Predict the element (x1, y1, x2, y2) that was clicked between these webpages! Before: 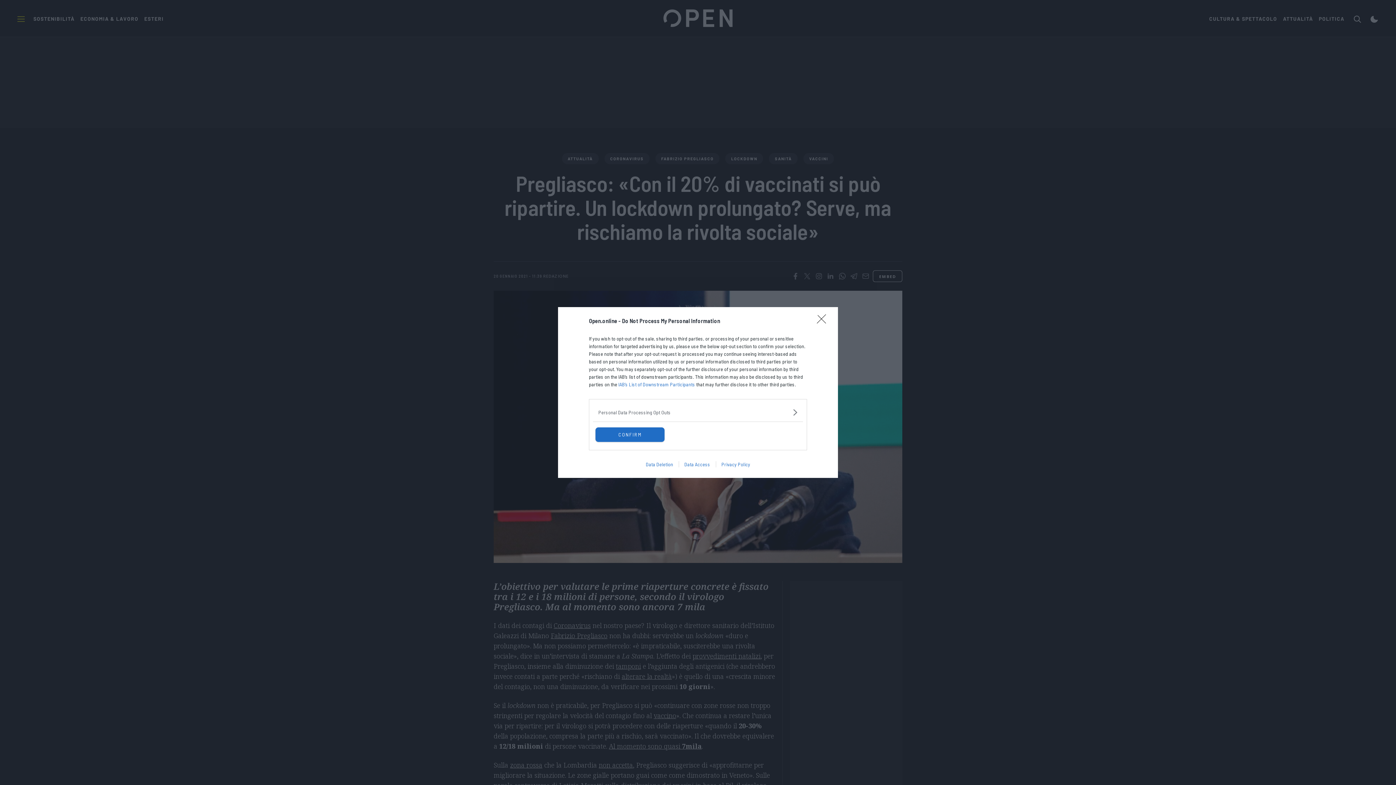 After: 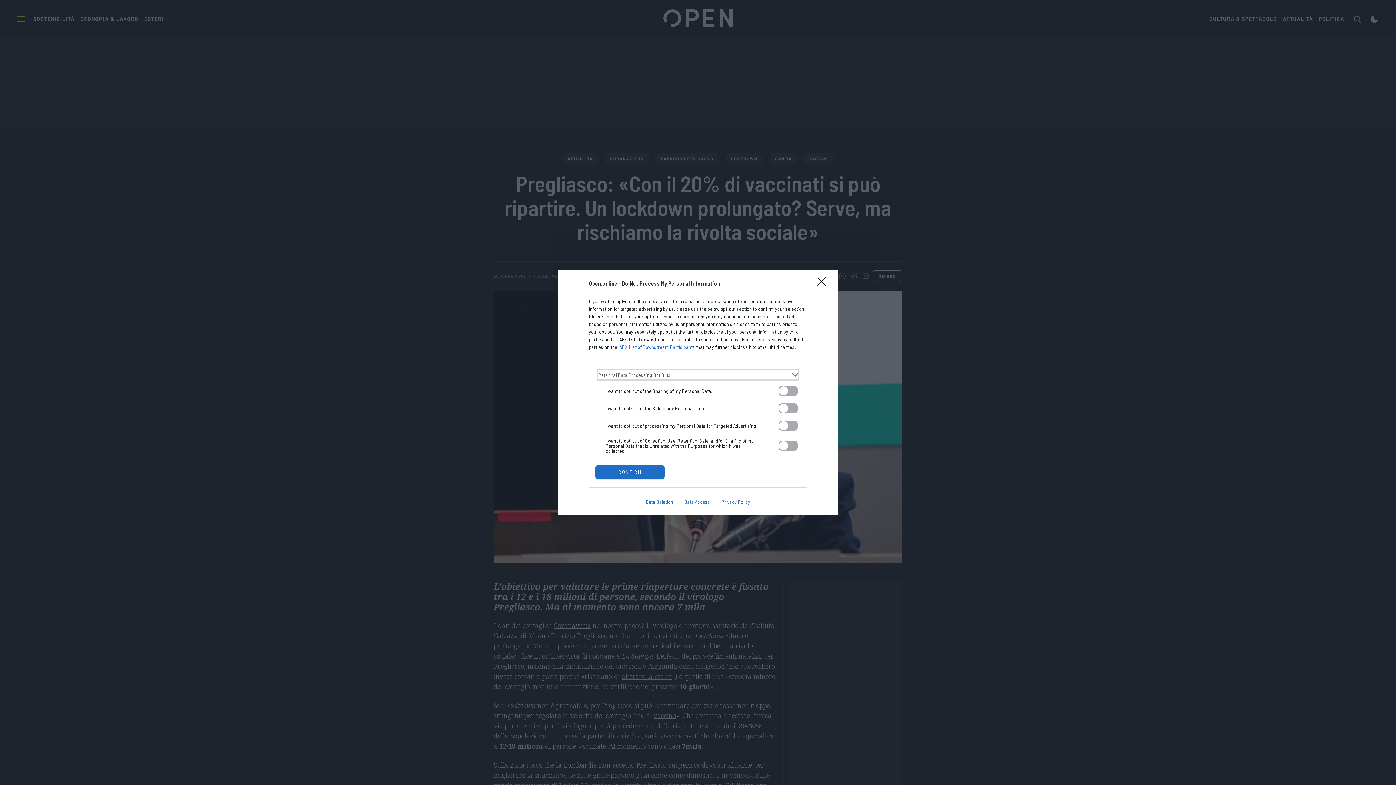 Action: label: Opt-Outs bbox: (598, 408, 797, 416)